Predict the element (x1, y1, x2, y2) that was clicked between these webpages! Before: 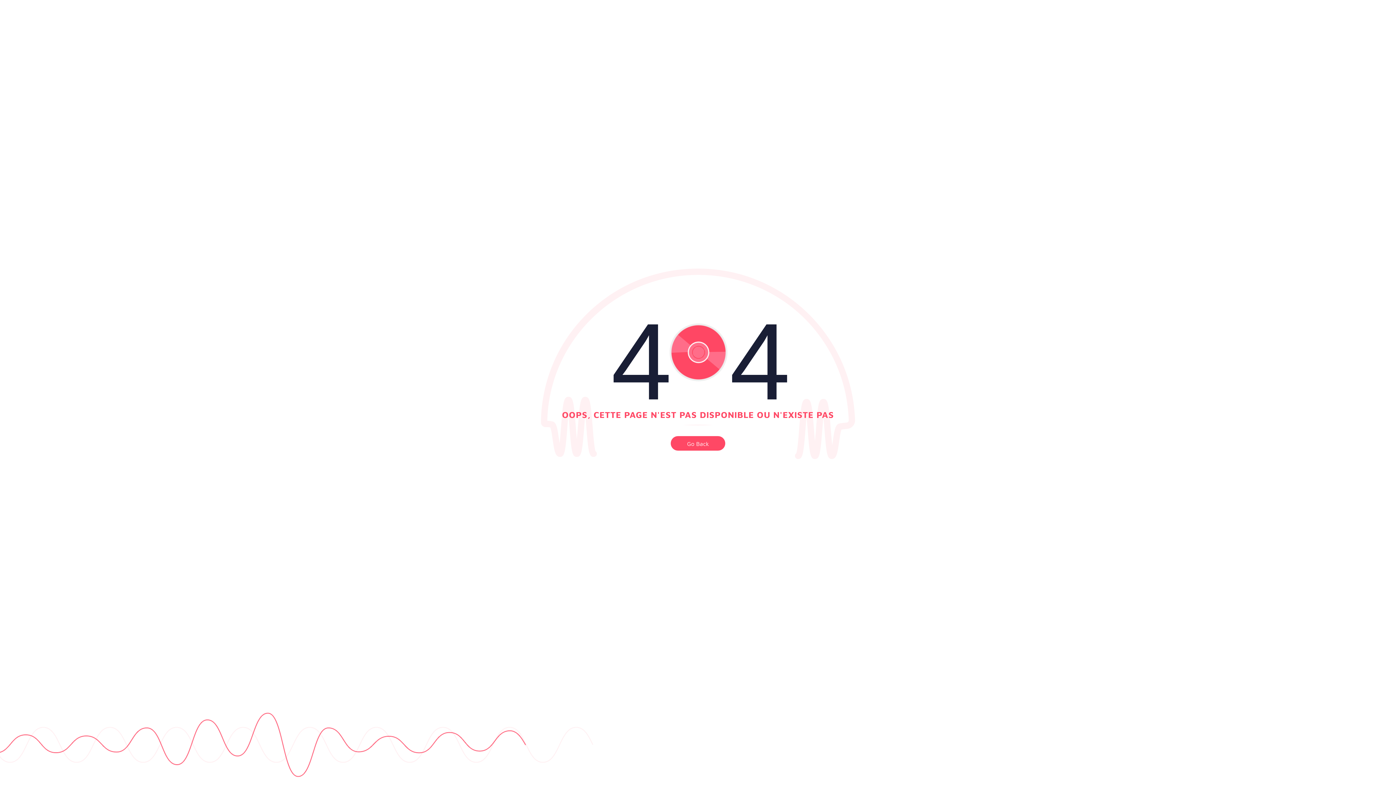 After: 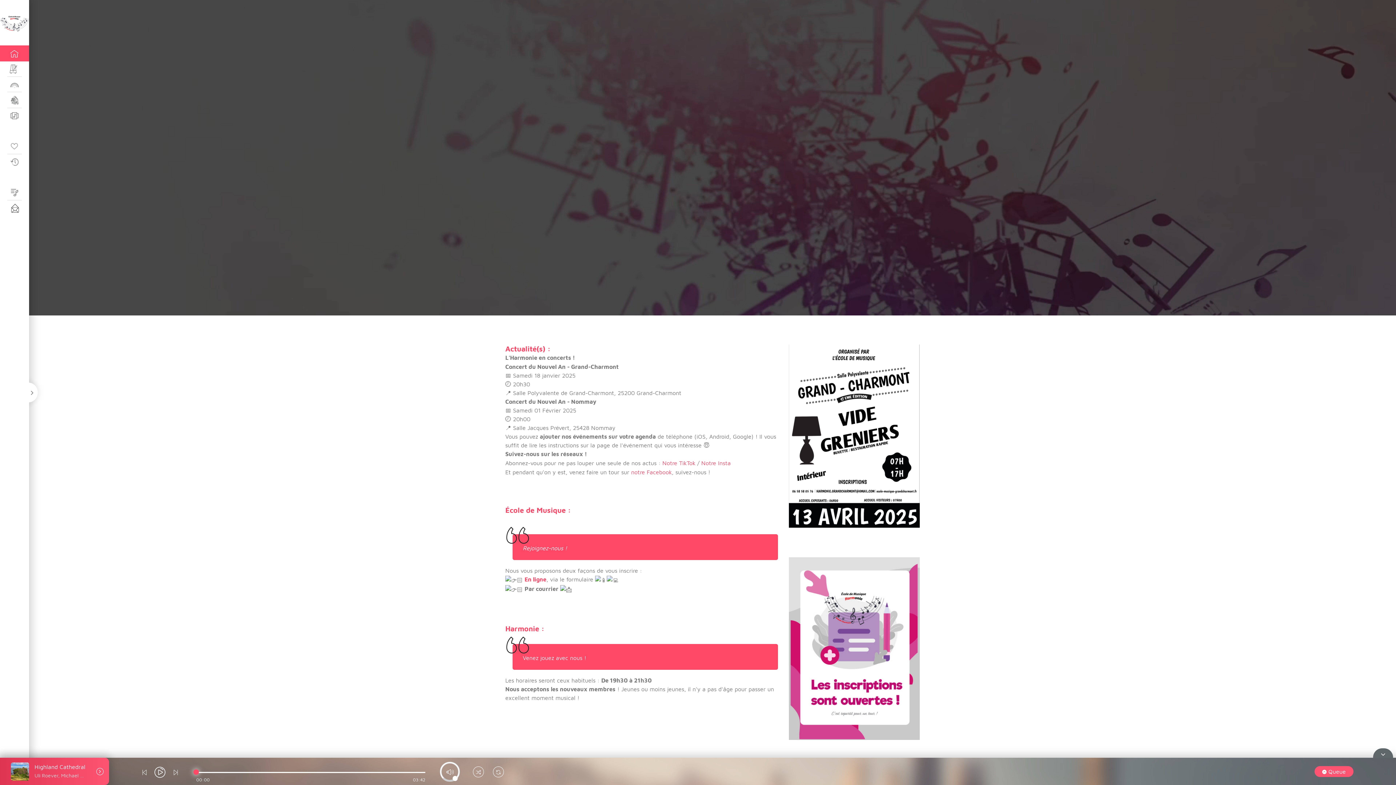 Action: label: Go Back bbox: (670, 436, 725, 450)